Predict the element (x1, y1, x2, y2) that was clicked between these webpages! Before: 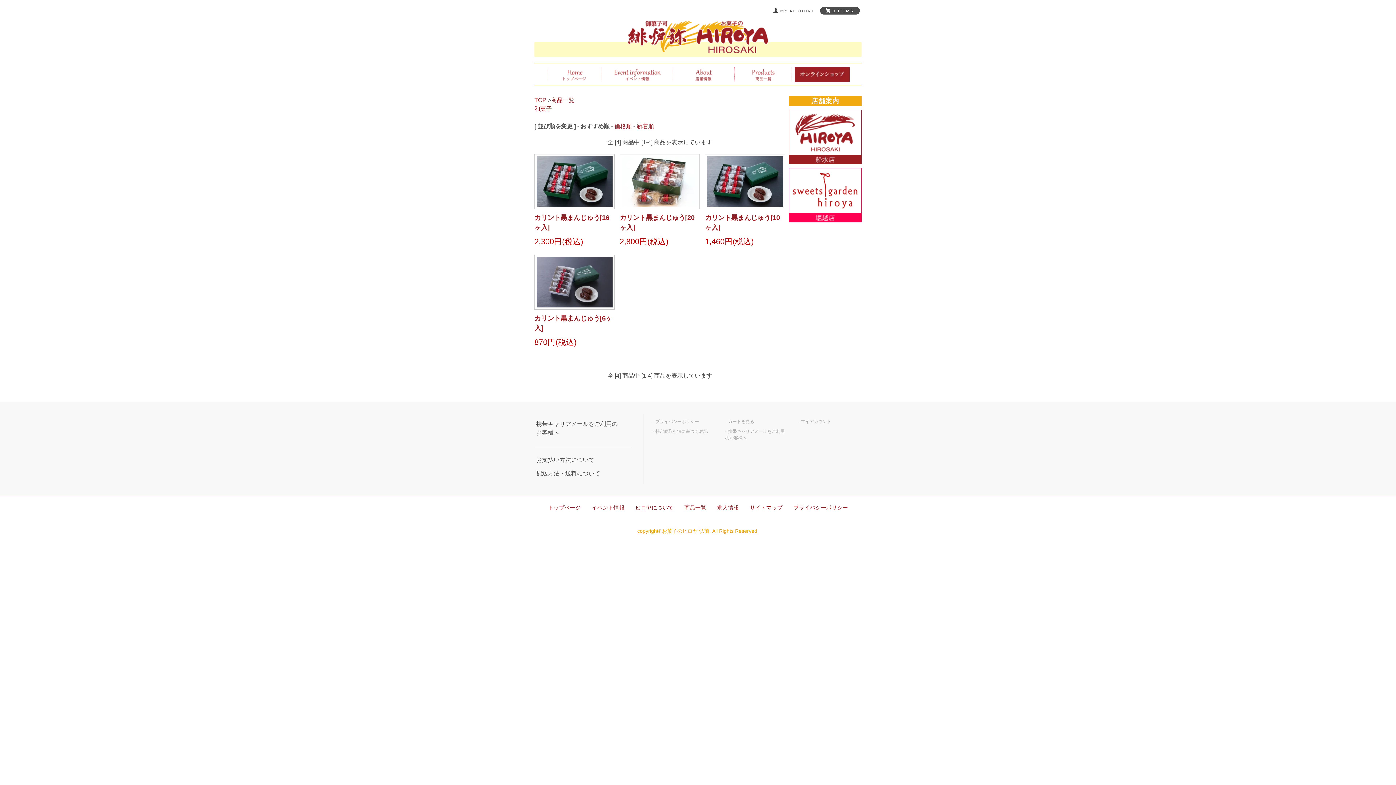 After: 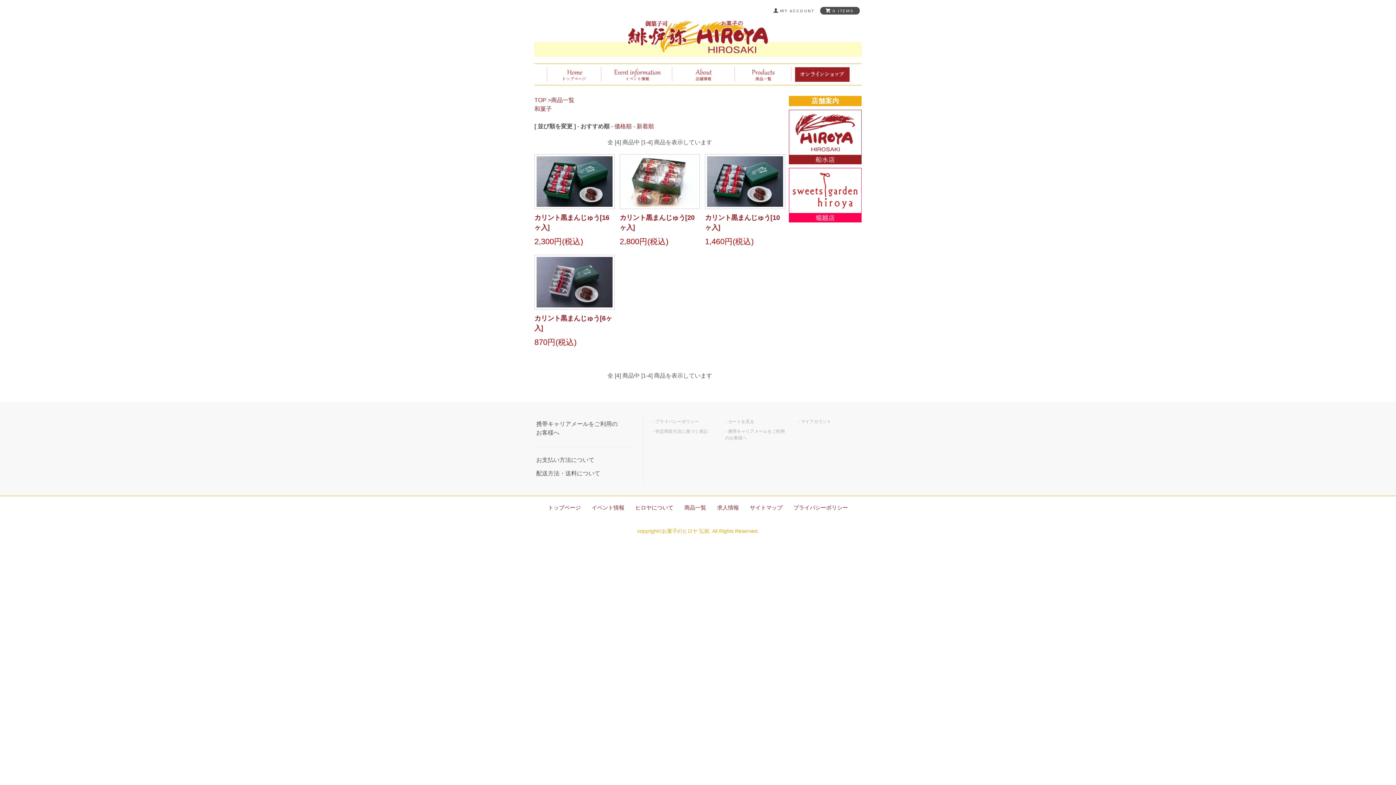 Action: label: 商品一覧 bbox: (551, 96, 574, 103)